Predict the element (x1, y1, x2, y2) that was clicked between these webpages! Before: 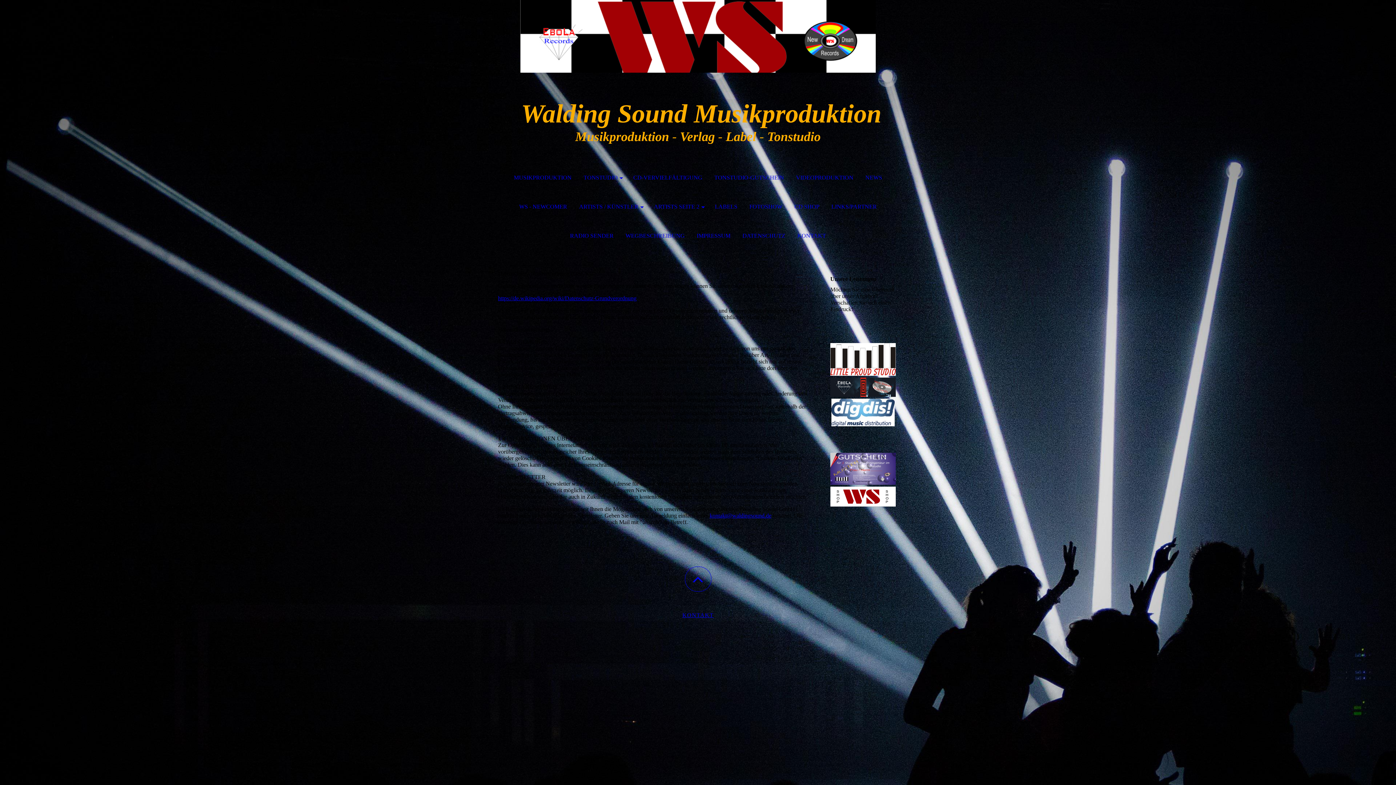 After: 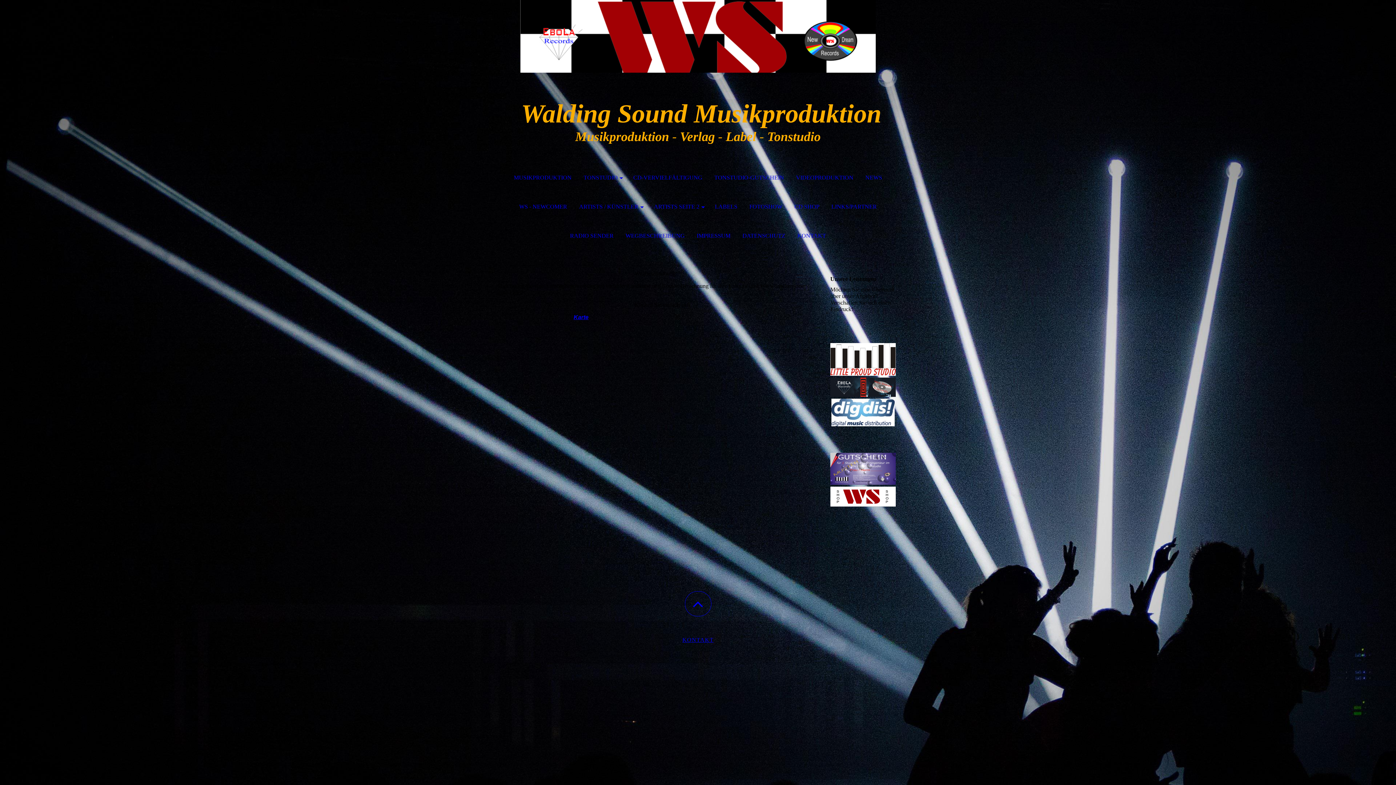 Action: bbox: (620, 221, 690, 250) label: WEGBESCHREIBUNG